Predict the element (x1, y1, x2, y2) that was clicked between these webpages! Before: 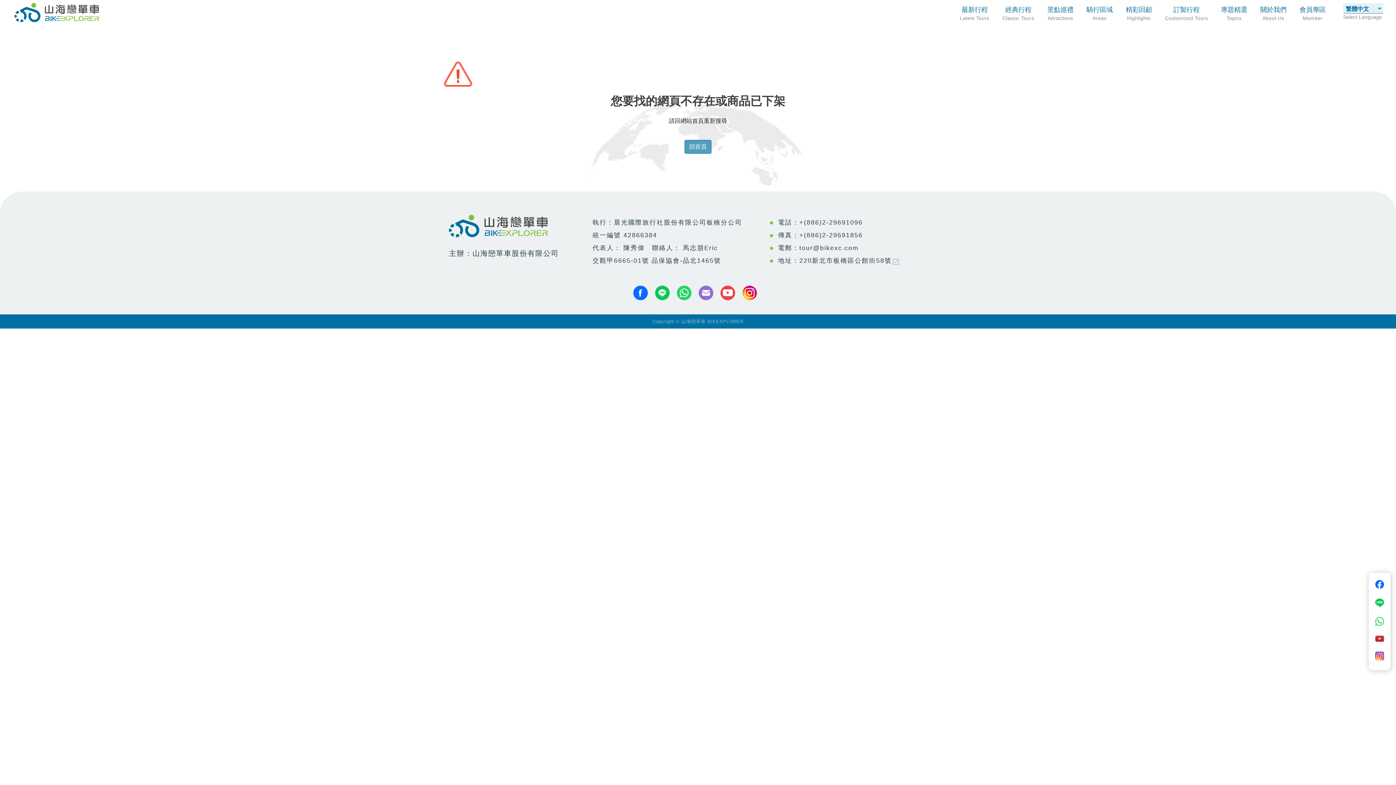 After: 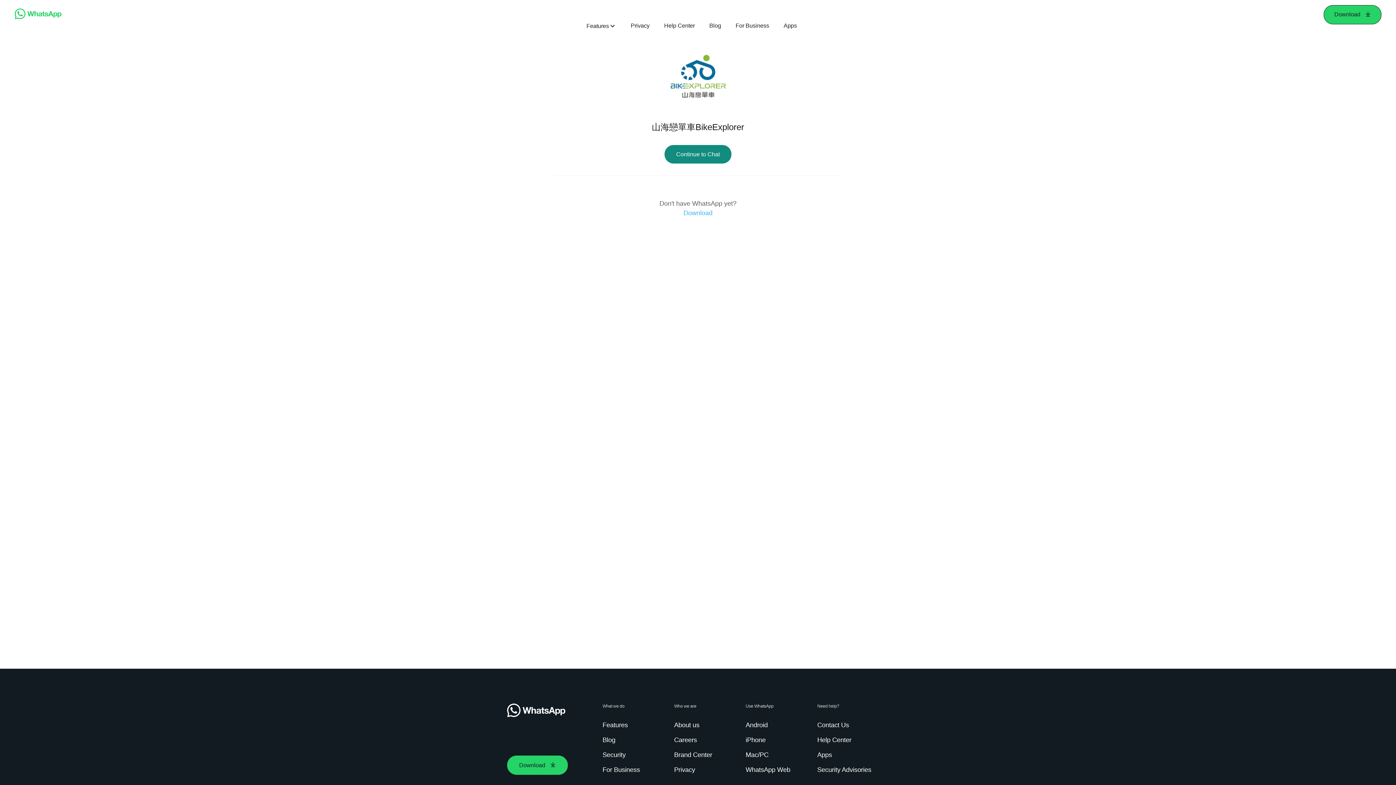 Action: bbox: (677, 285, 691, 300)